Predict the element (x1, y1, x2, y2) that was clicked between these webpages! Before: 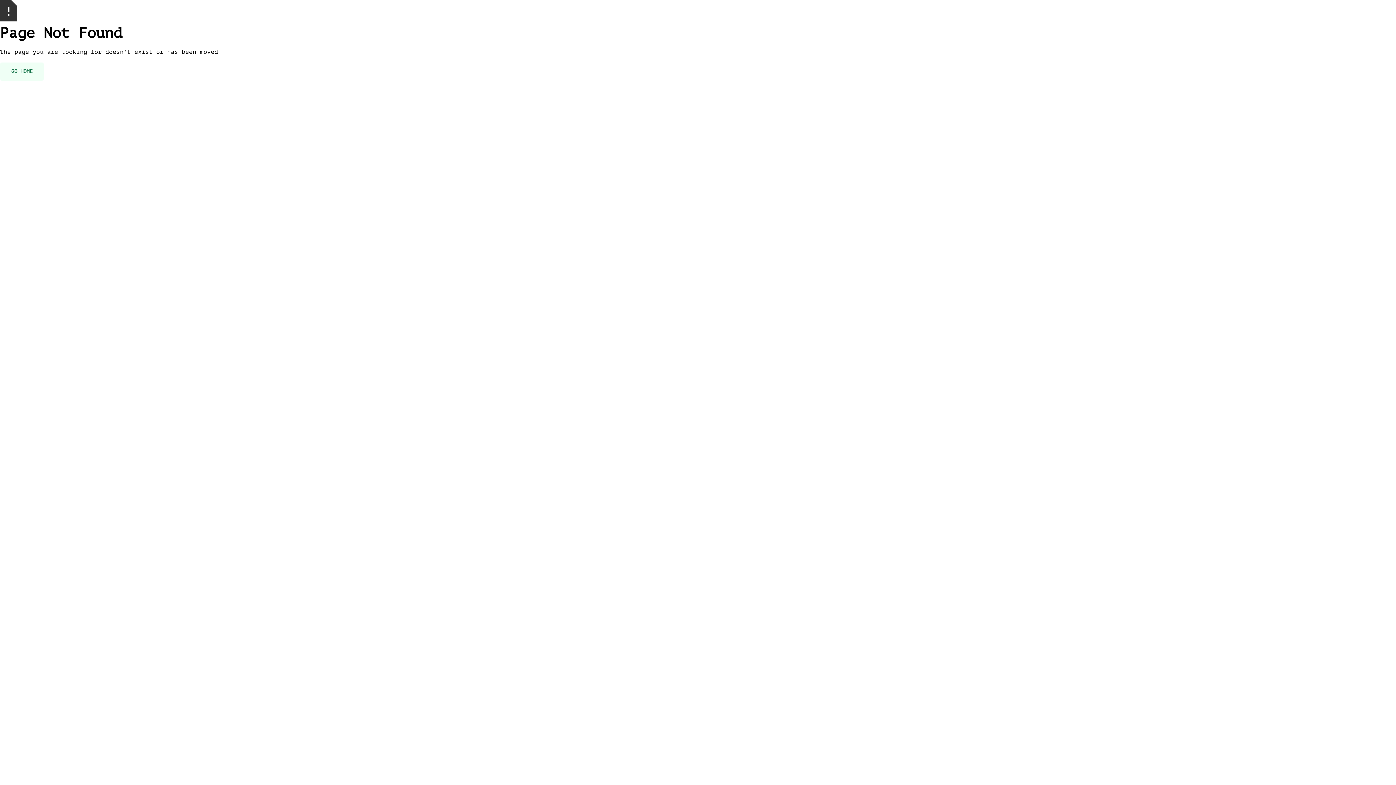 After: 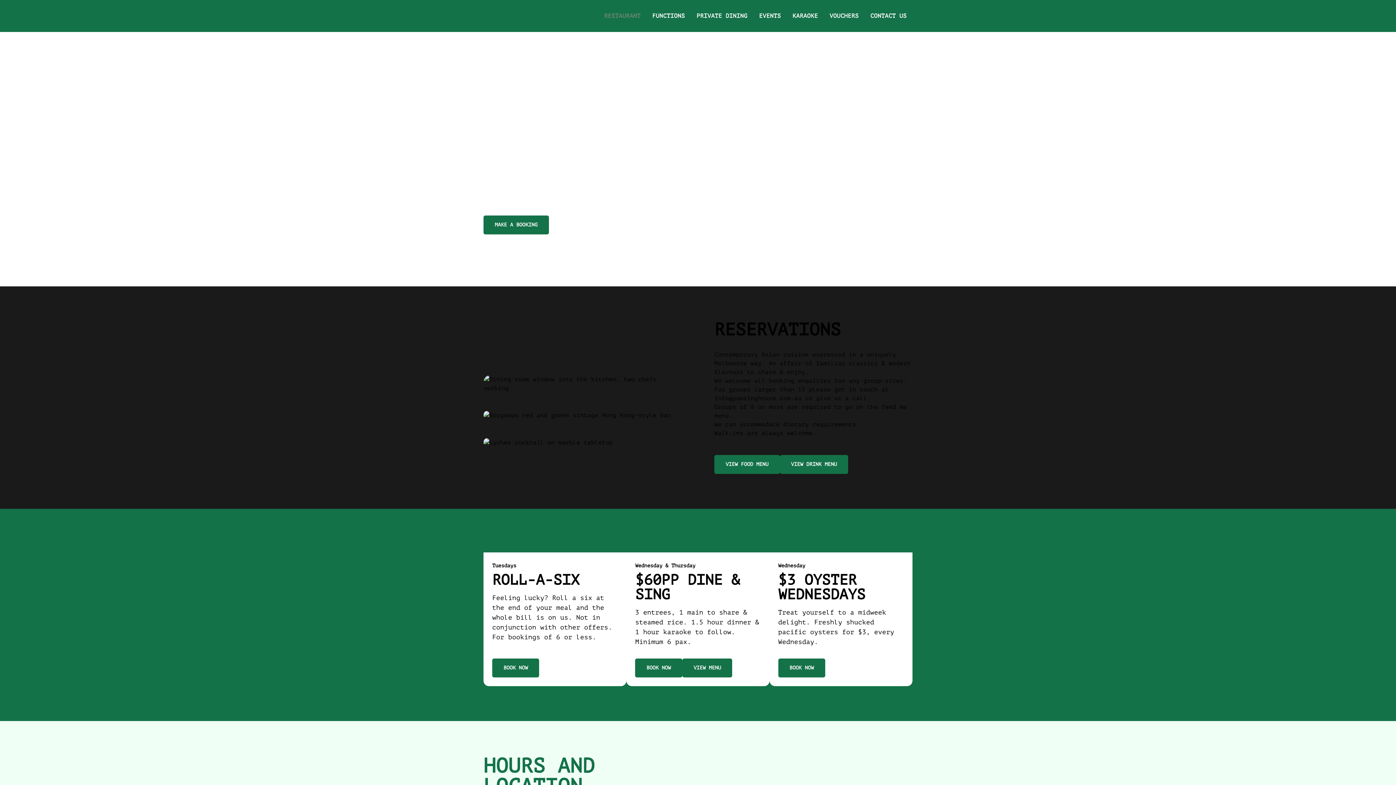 Action: label: GO HOME bbox: (0, 62, 43, 81)